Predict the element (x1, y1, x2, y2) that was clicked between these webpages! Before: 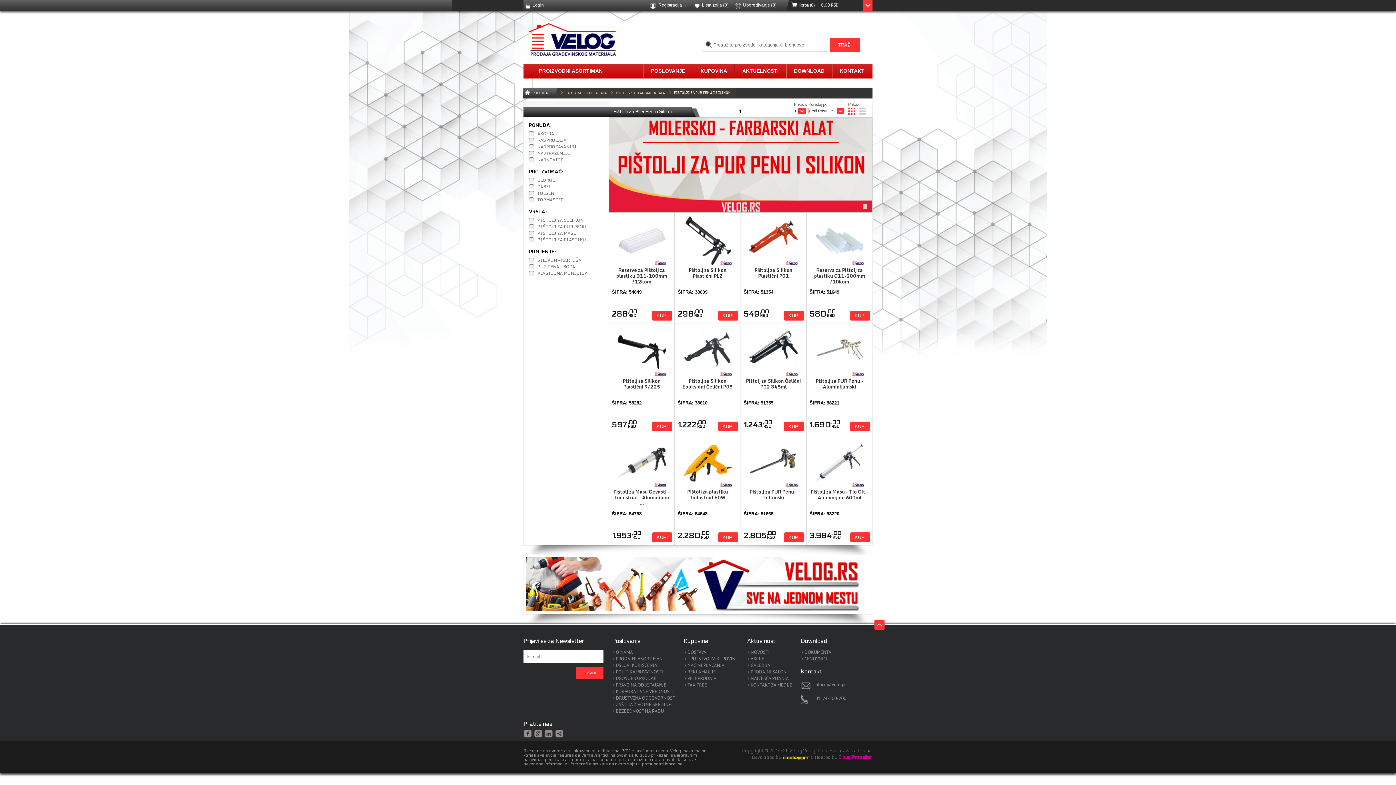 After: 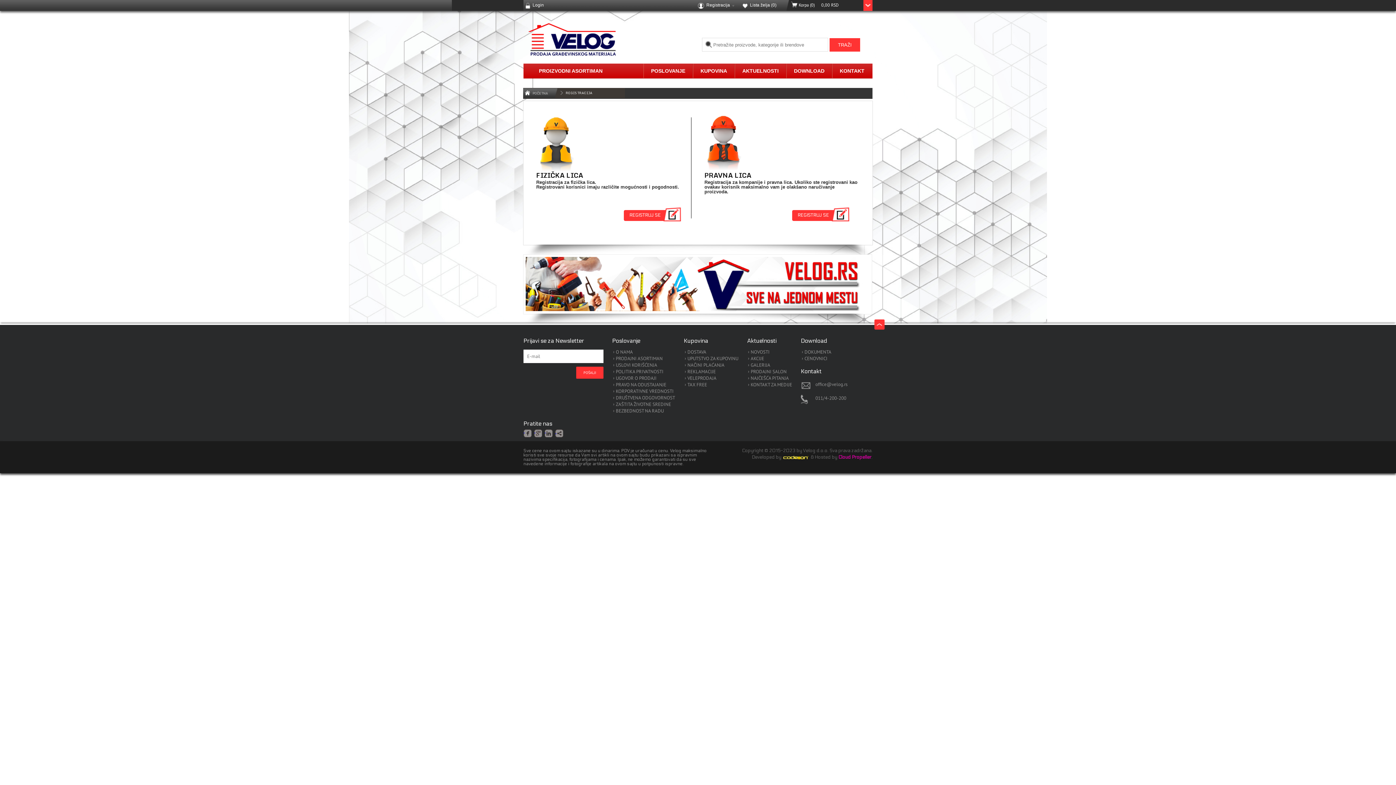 Action: label: Registracija bbox: (651, 0, 694, 13)